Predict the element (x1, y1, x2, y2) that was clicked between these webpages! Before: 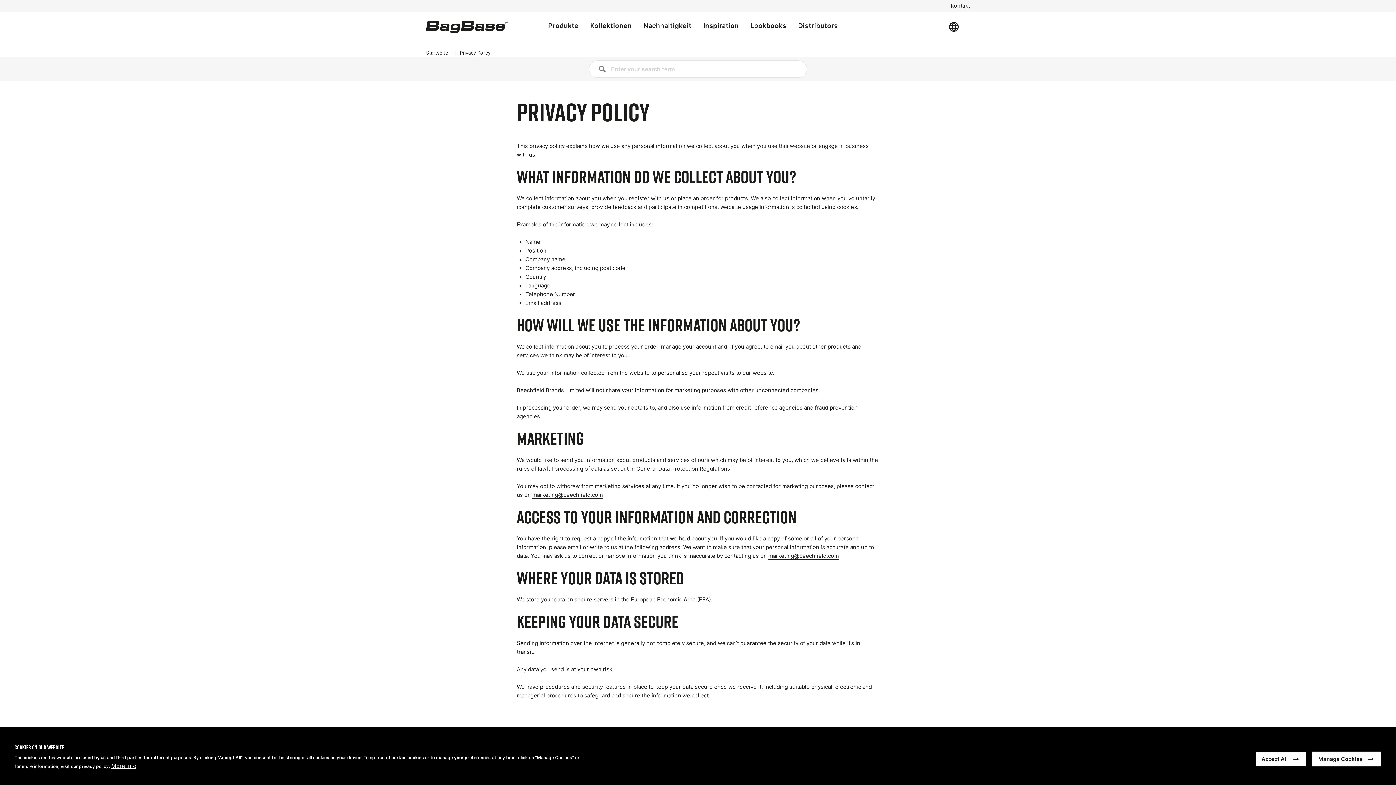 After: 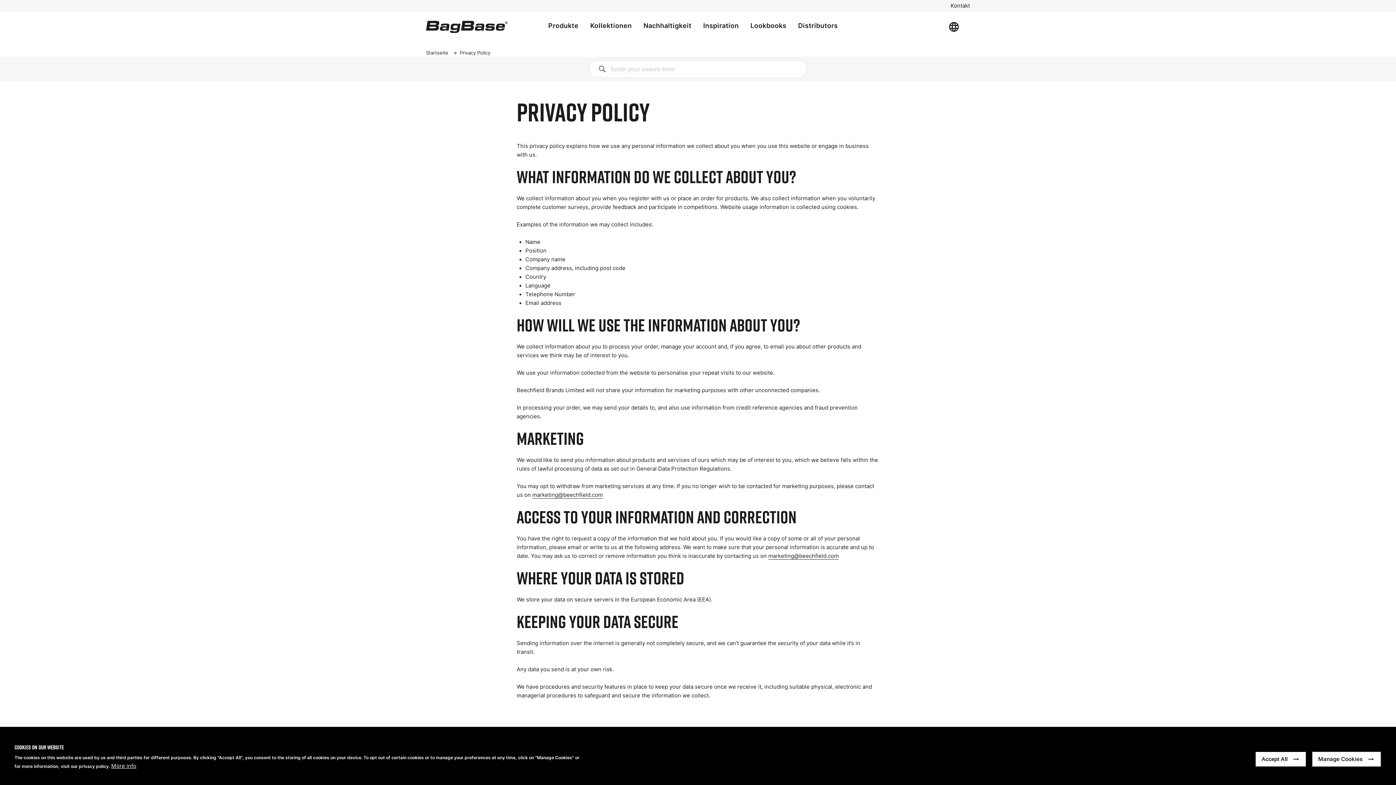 Action: bbox: (532, 492, 603, 498) label: marketing@beechfield.com